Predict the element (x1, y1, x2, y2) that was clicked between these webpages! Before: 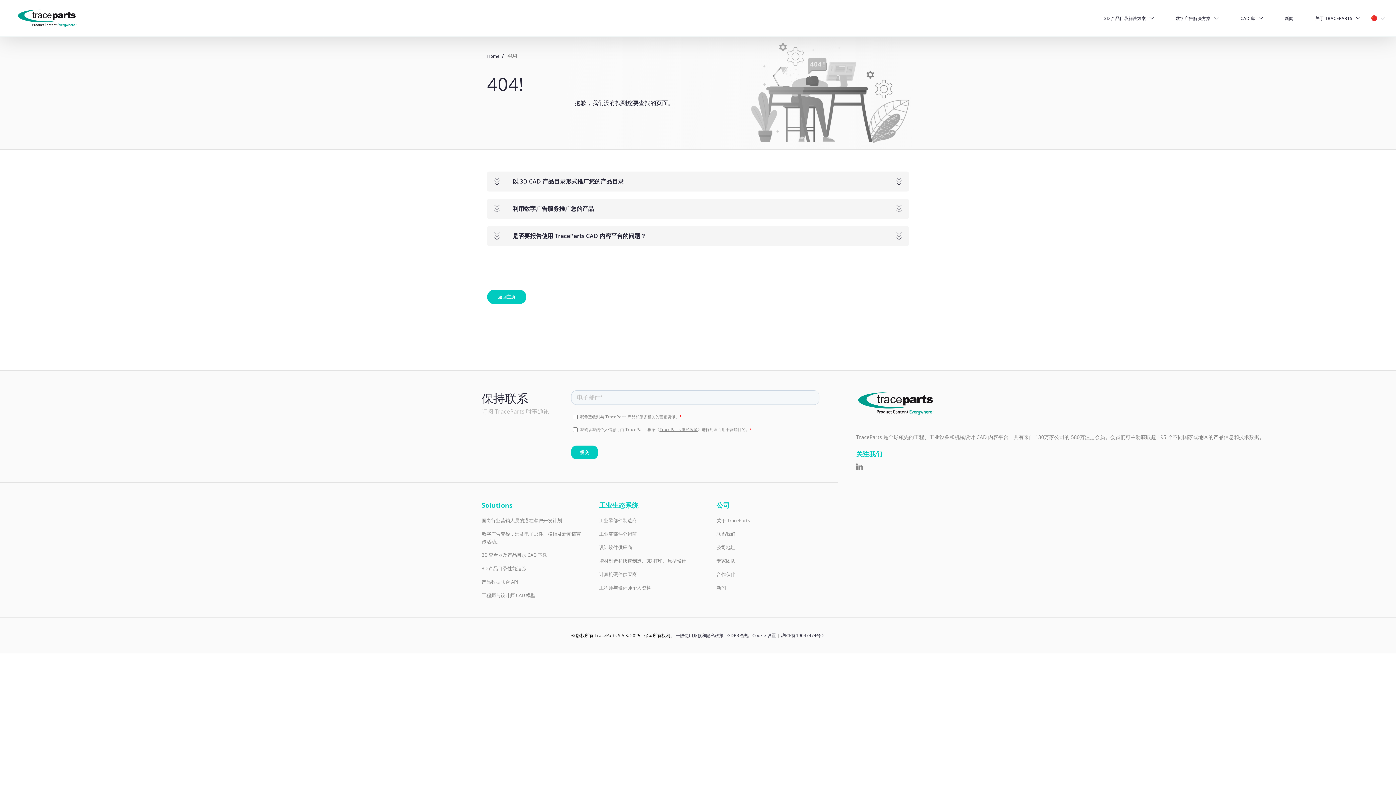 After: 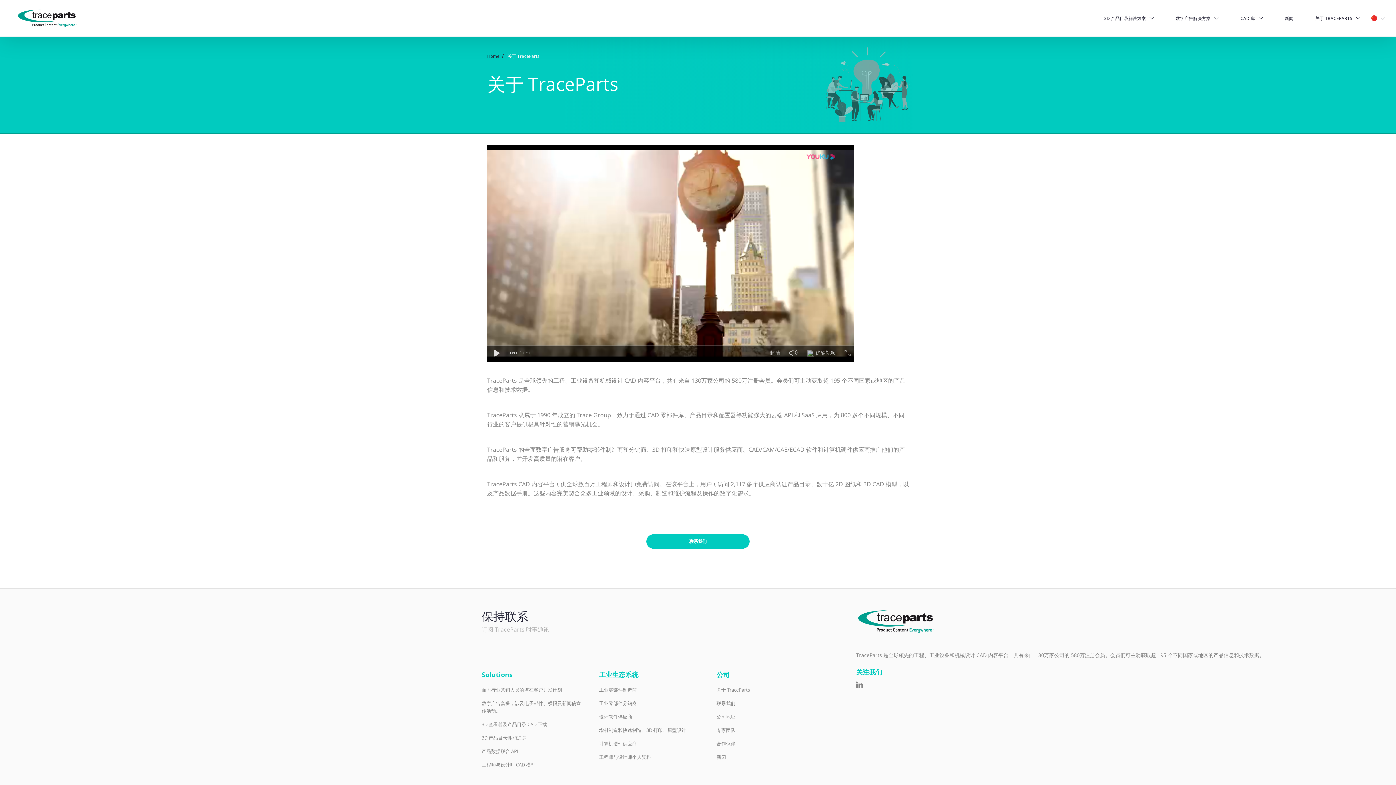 Action: label: 关于 TraceParts bbox: (716, 517, 750, 524)